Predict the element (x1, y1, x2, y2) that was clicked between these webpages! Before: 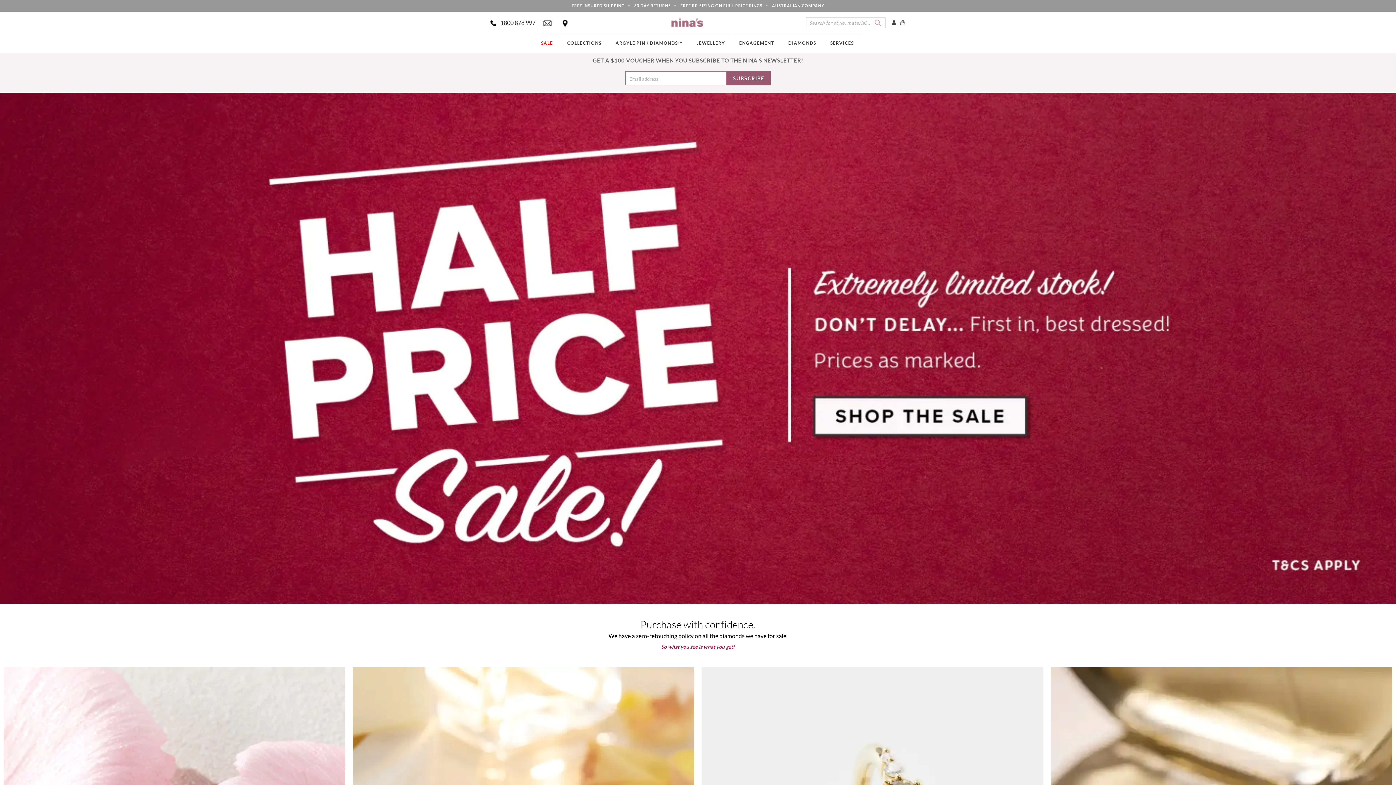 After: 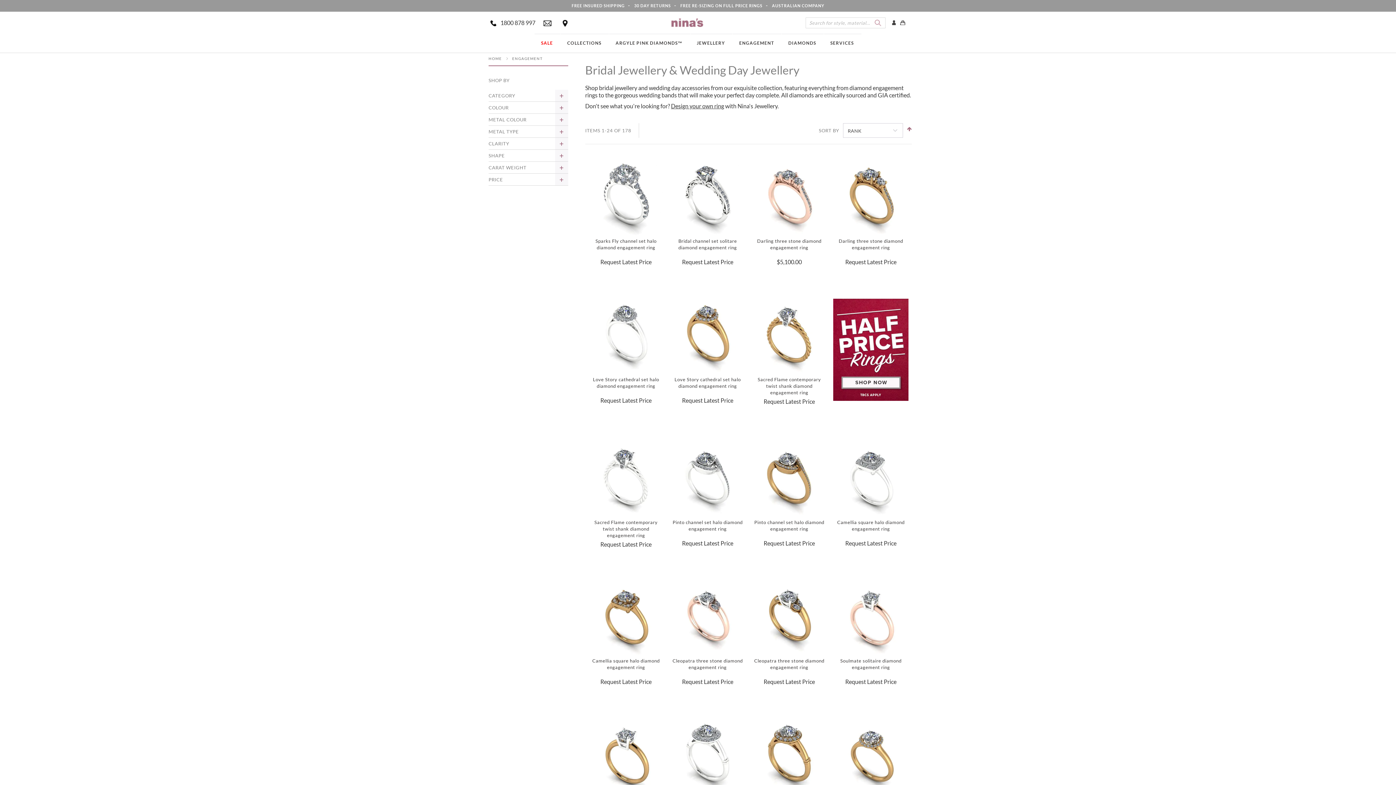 Action: bbox: (733, 34, 781, 52) label: ENGAGEMENT